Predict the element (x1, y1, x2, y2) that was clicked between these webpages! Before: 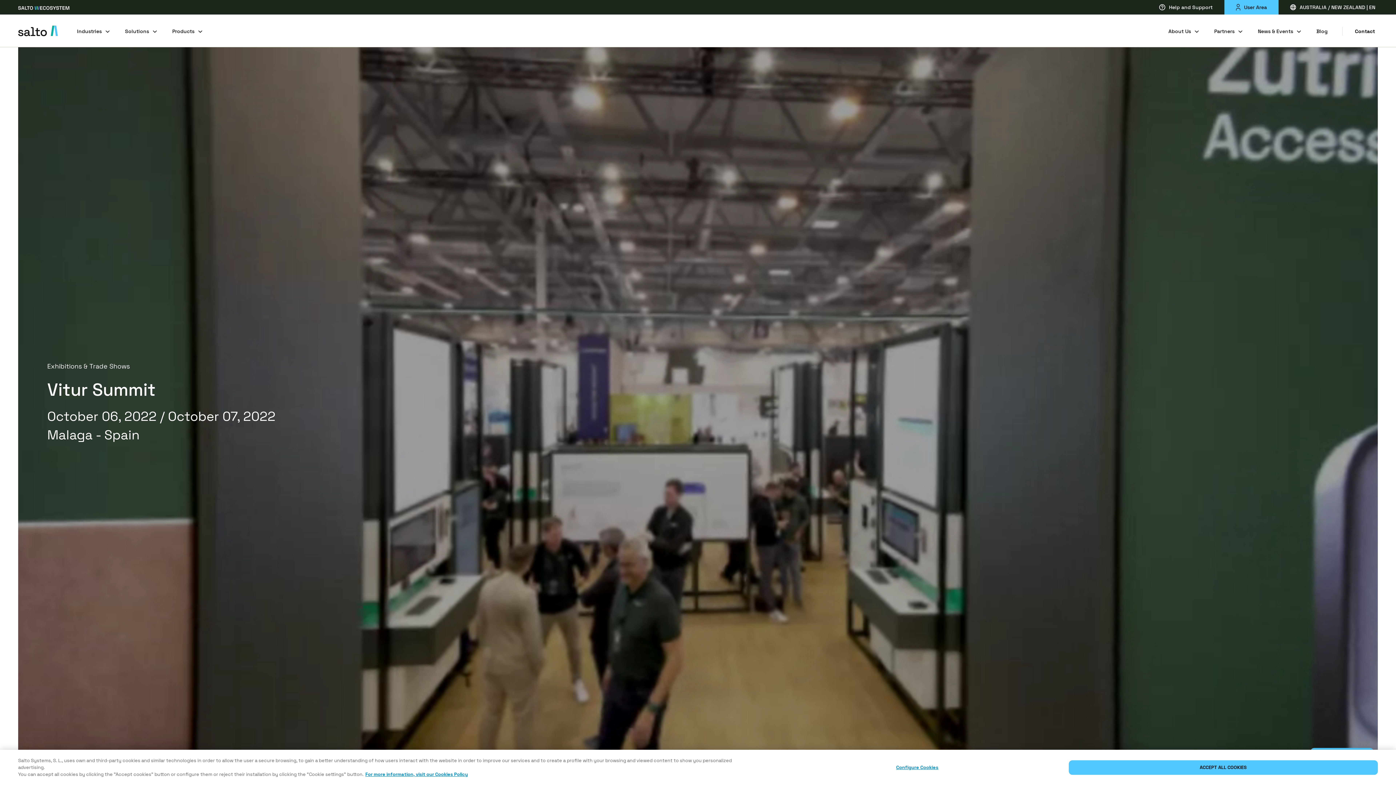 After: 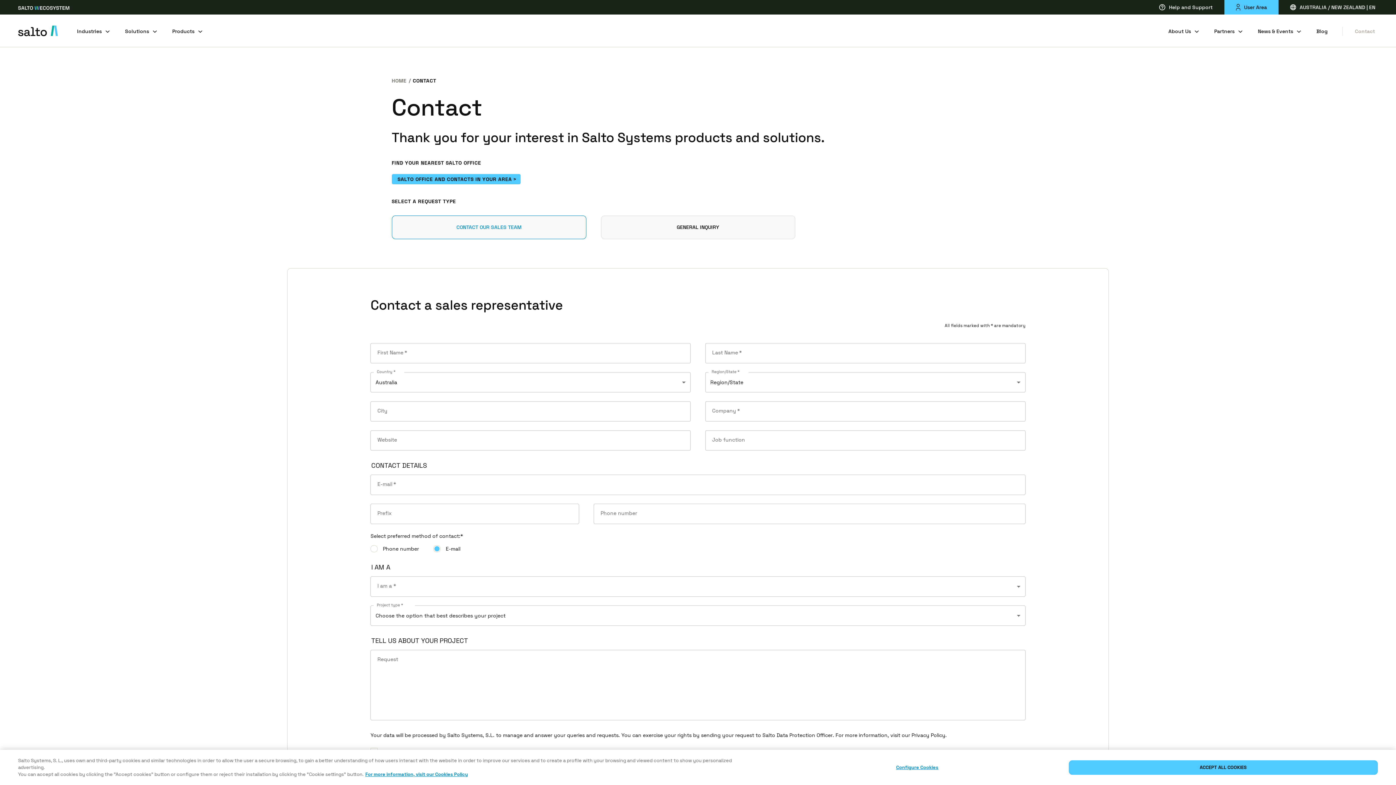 Action: label: Contact bbox: (1342, 14, 1378, 46)